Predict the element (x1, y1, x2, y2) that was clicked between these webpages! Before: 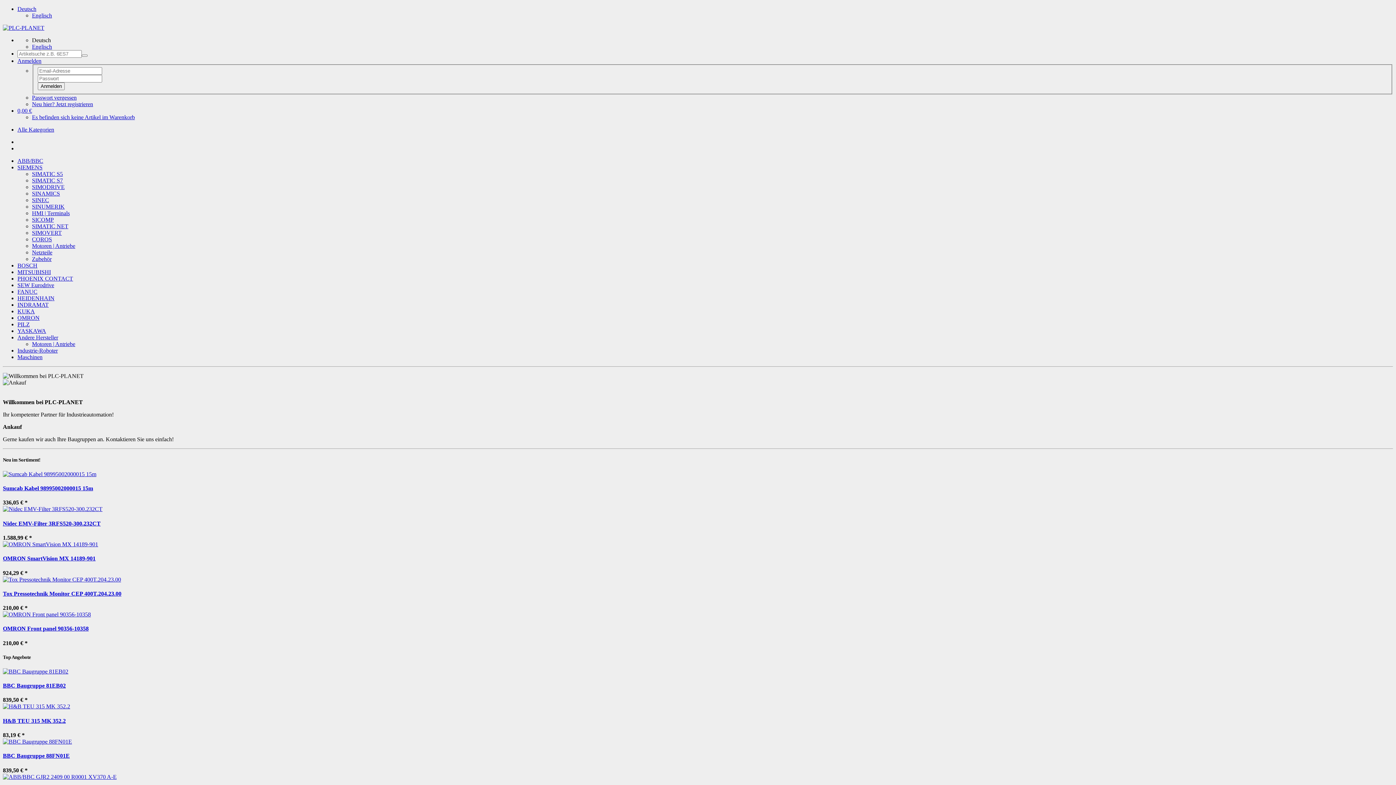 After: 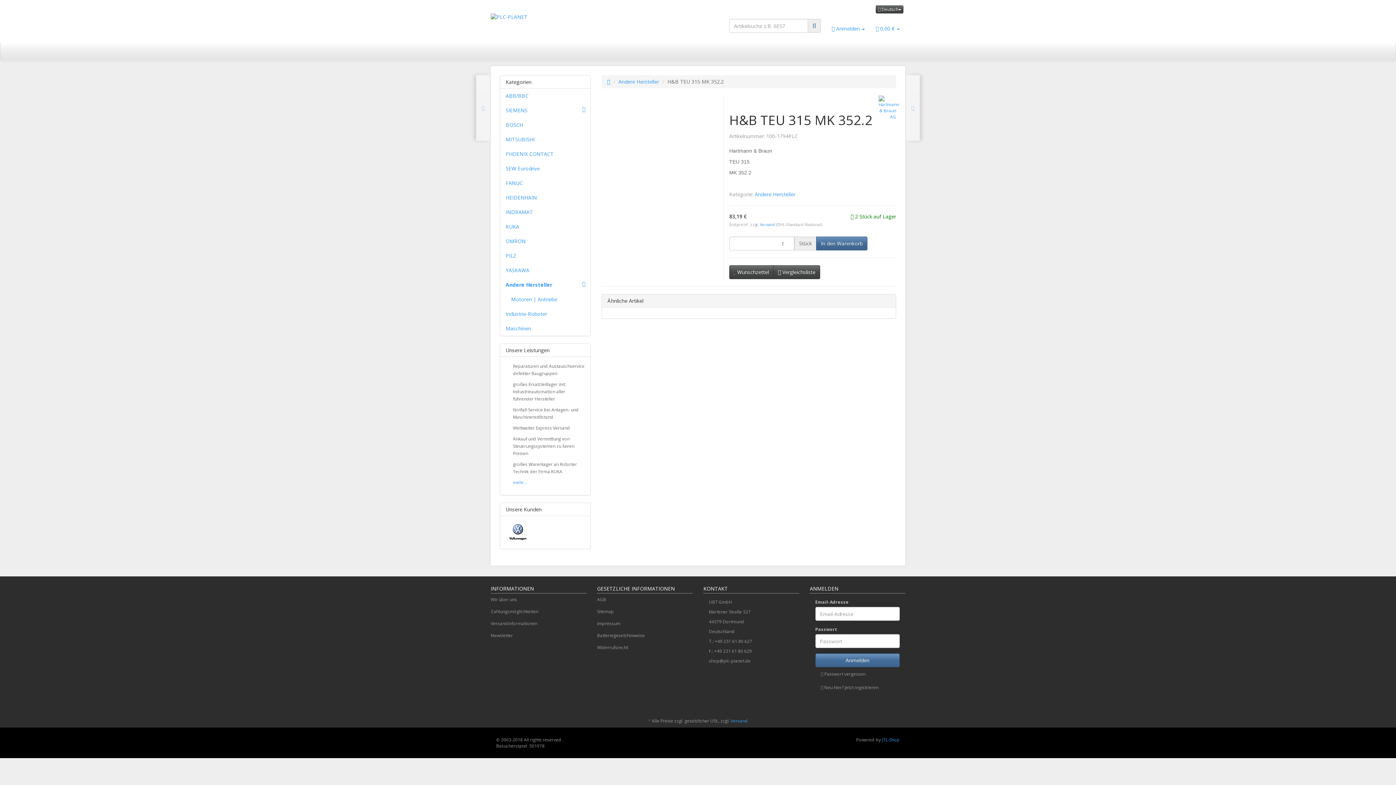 Action: bbox: (2, 718, 65, 724) label: H&B TEU 315 MK 352.2